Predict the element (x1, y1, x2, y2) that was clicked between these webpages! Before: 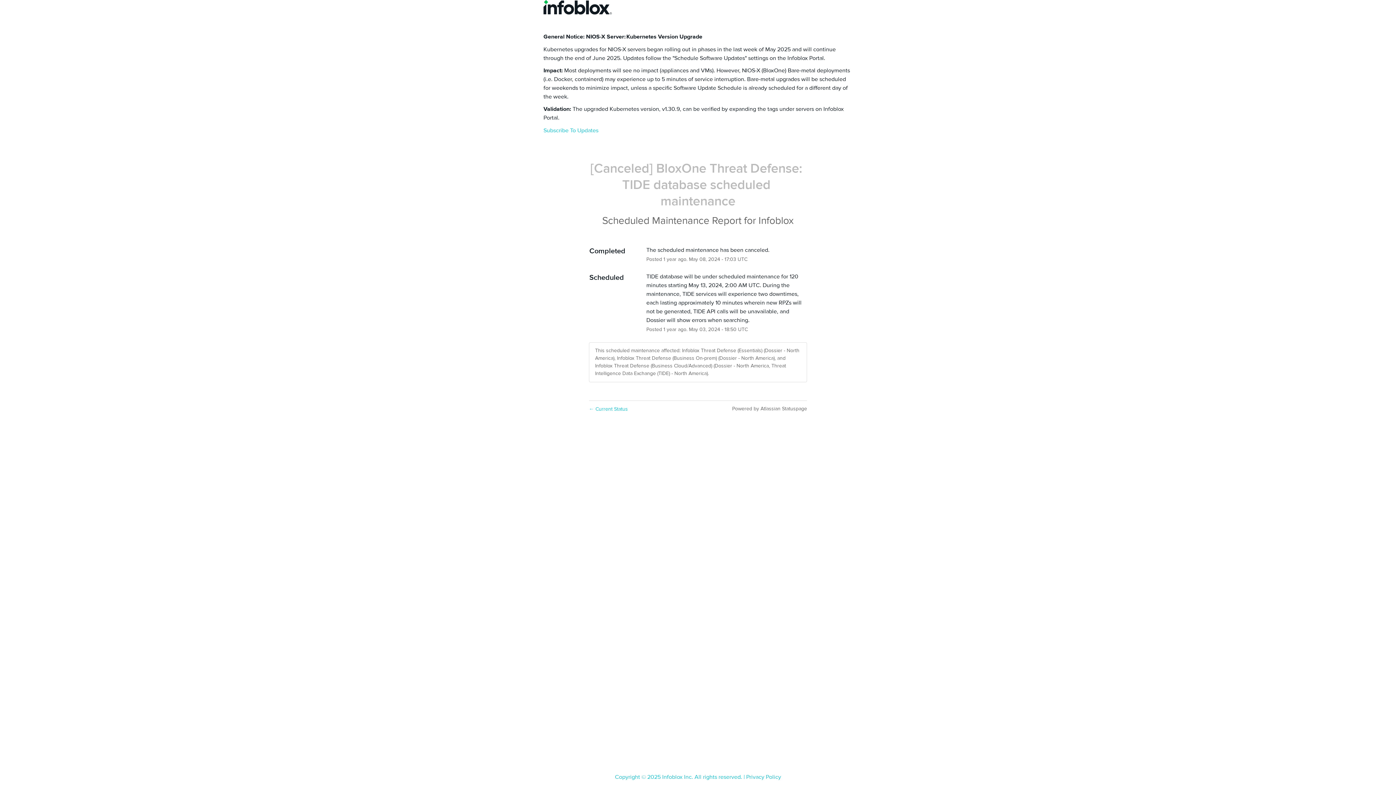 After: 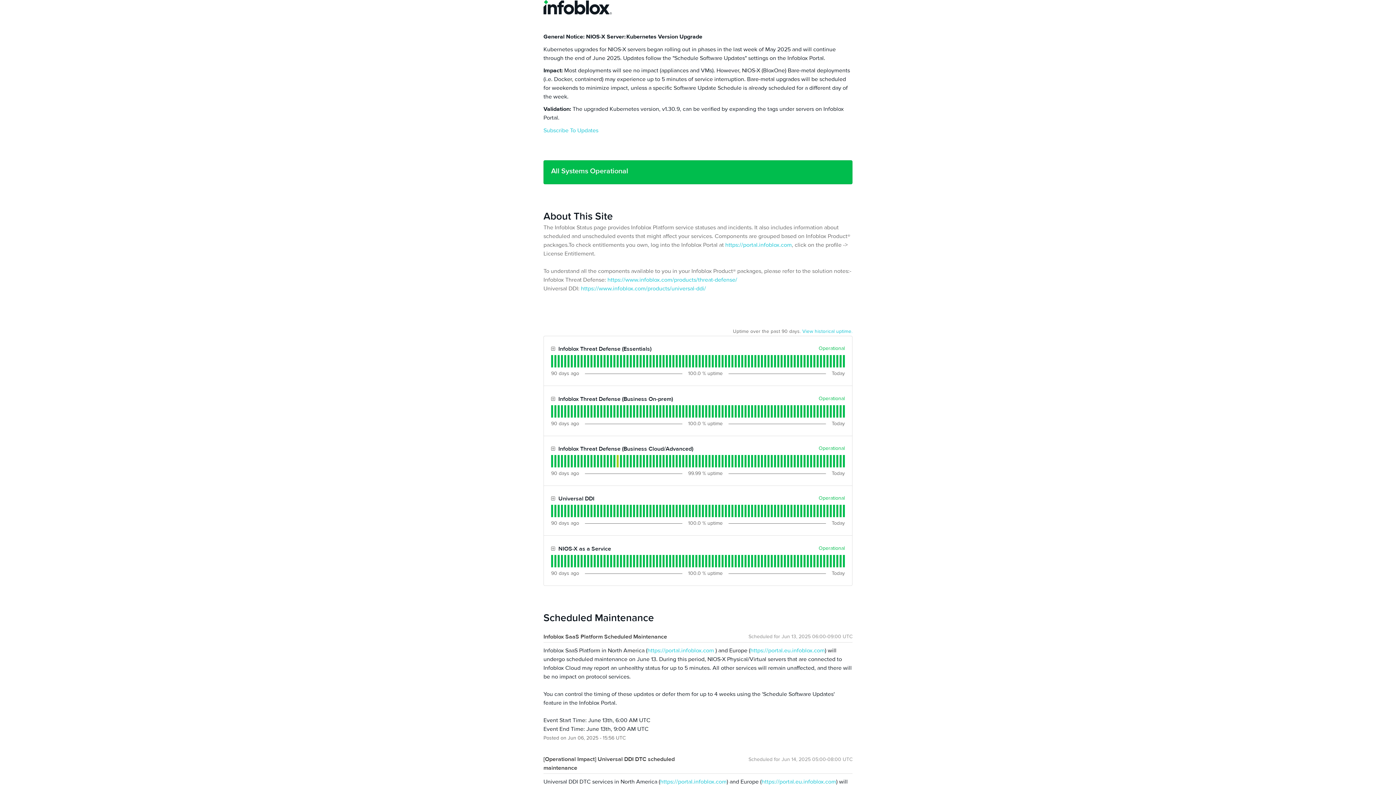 Action: bbox: (758, 214, 794, 227) label: Infoblox